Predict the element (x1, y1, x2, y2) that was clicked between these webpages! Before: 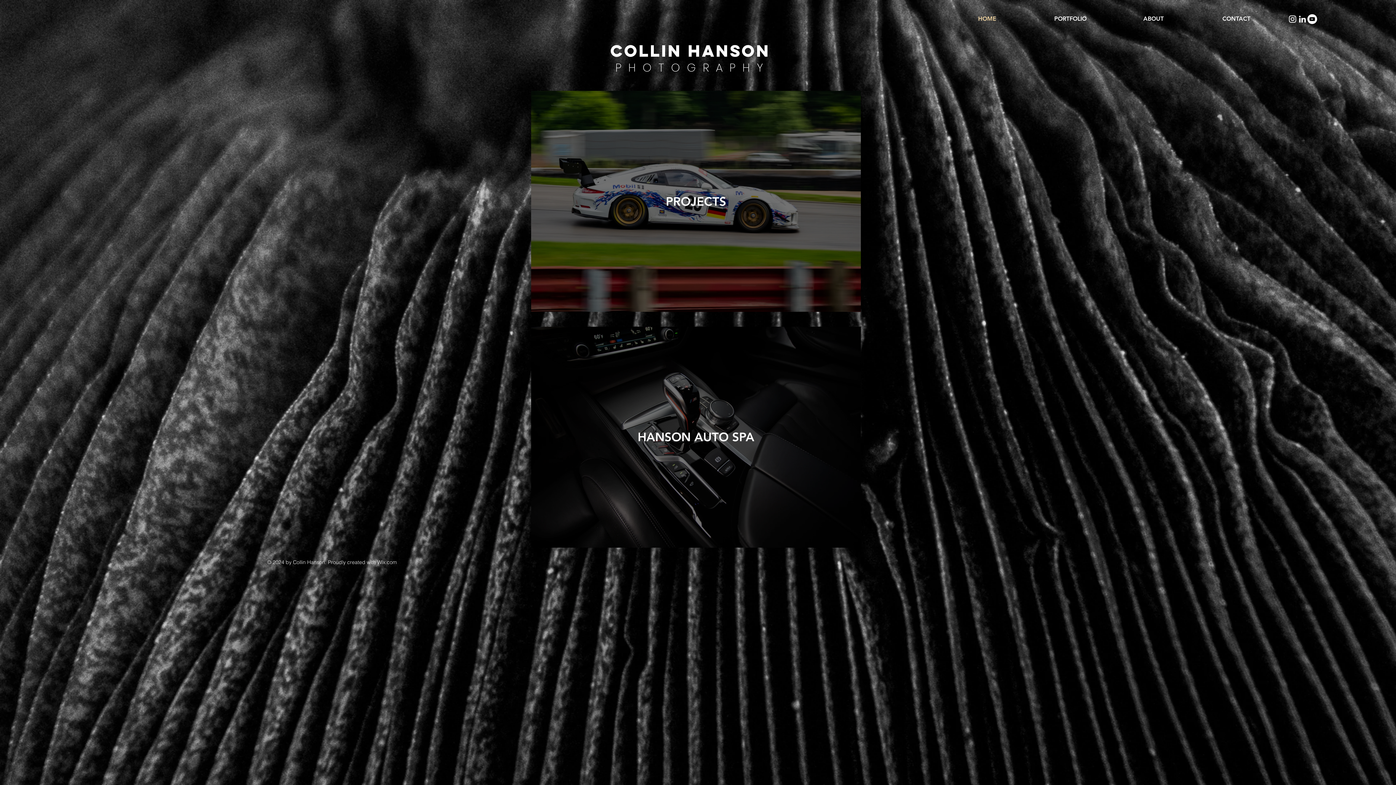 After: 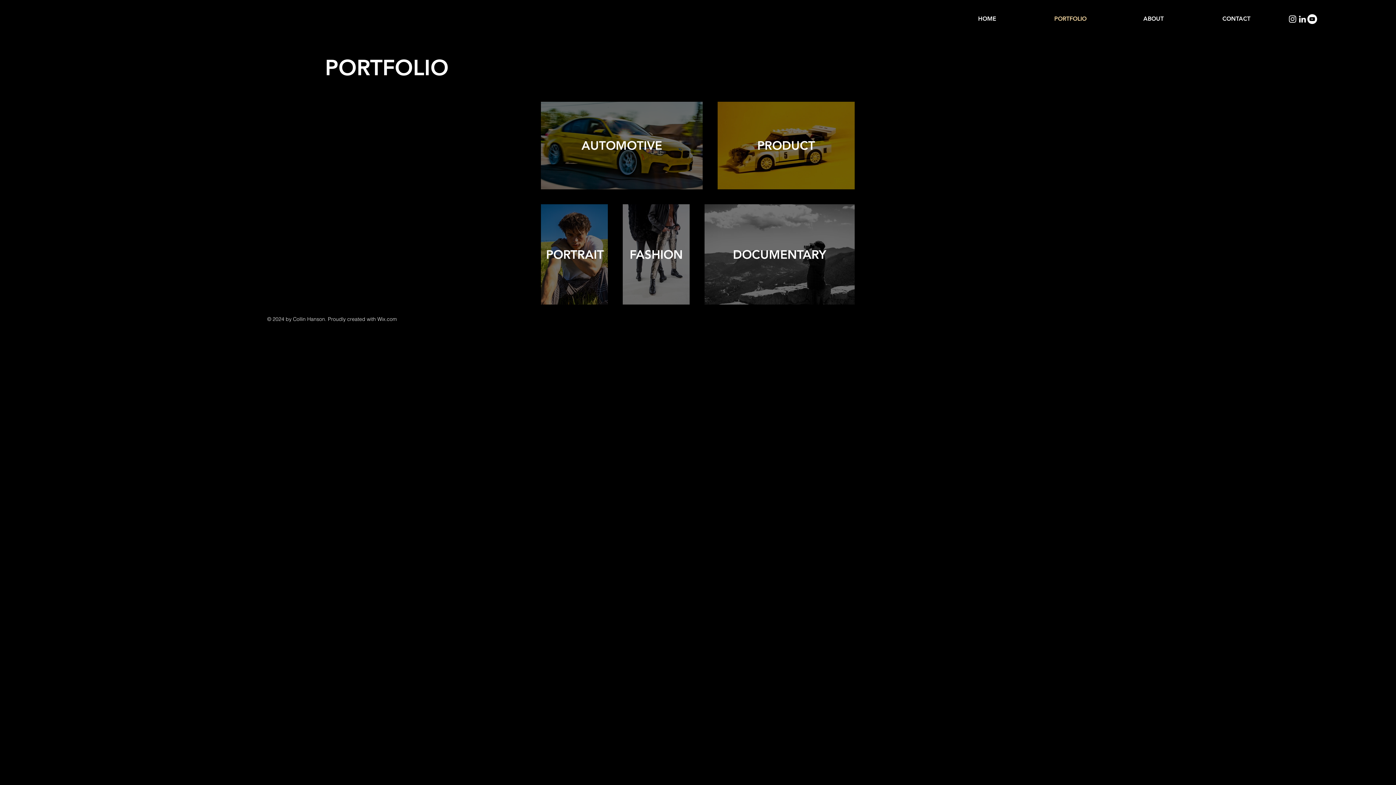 Action: bbox: (1029, 9, 1112, 28) label: PORTFOLIO